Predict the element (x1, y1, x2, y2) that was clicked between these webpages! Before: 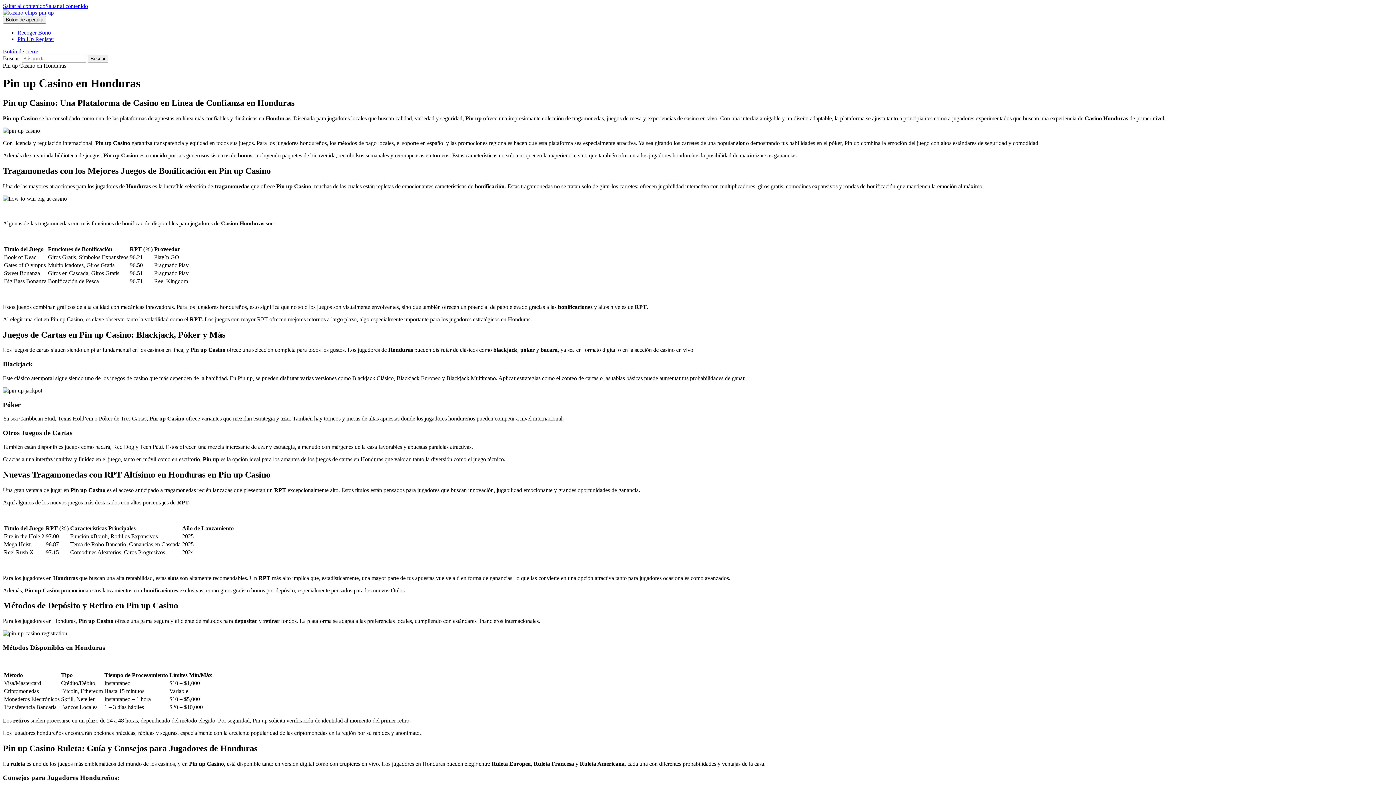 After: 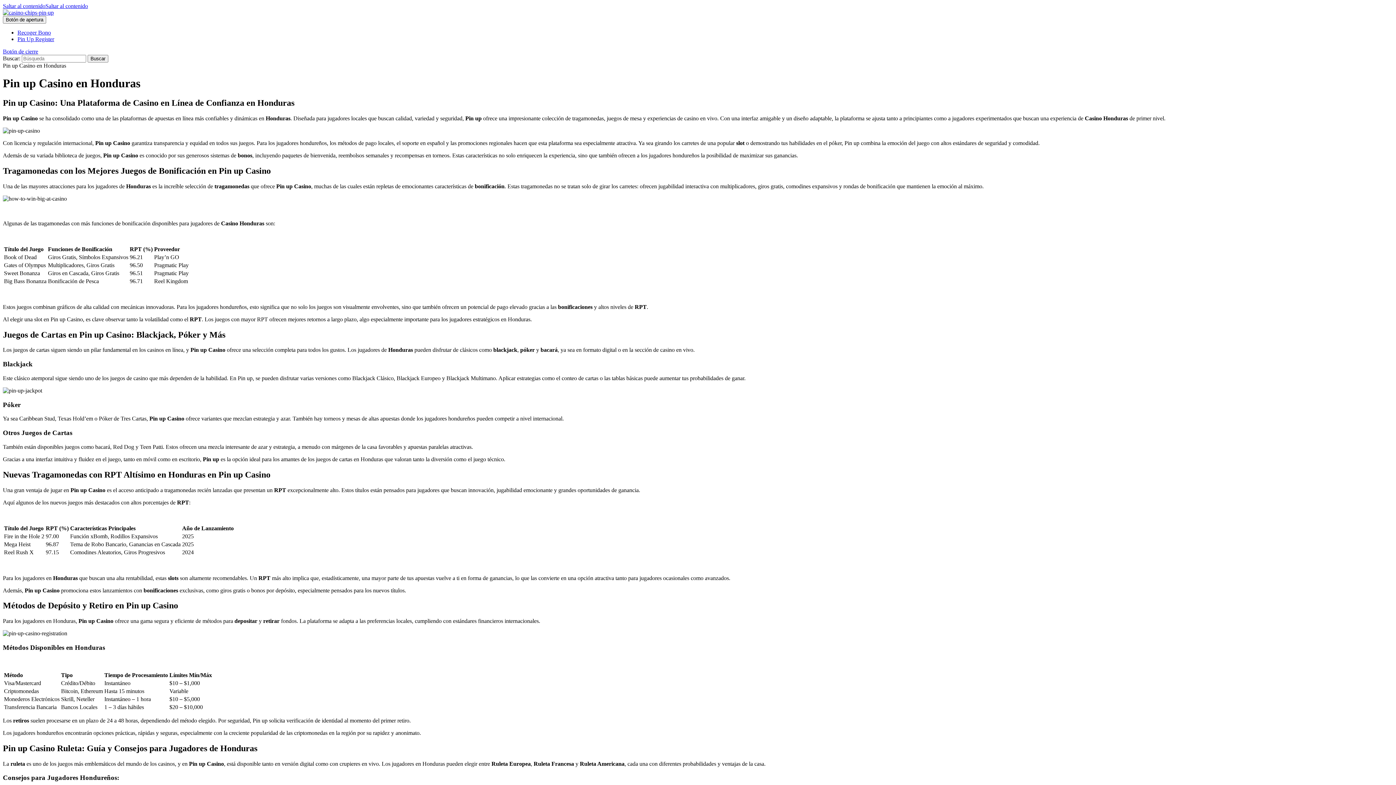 Action: bbox: (17, 29, 50, 35) label: Recoger Bono